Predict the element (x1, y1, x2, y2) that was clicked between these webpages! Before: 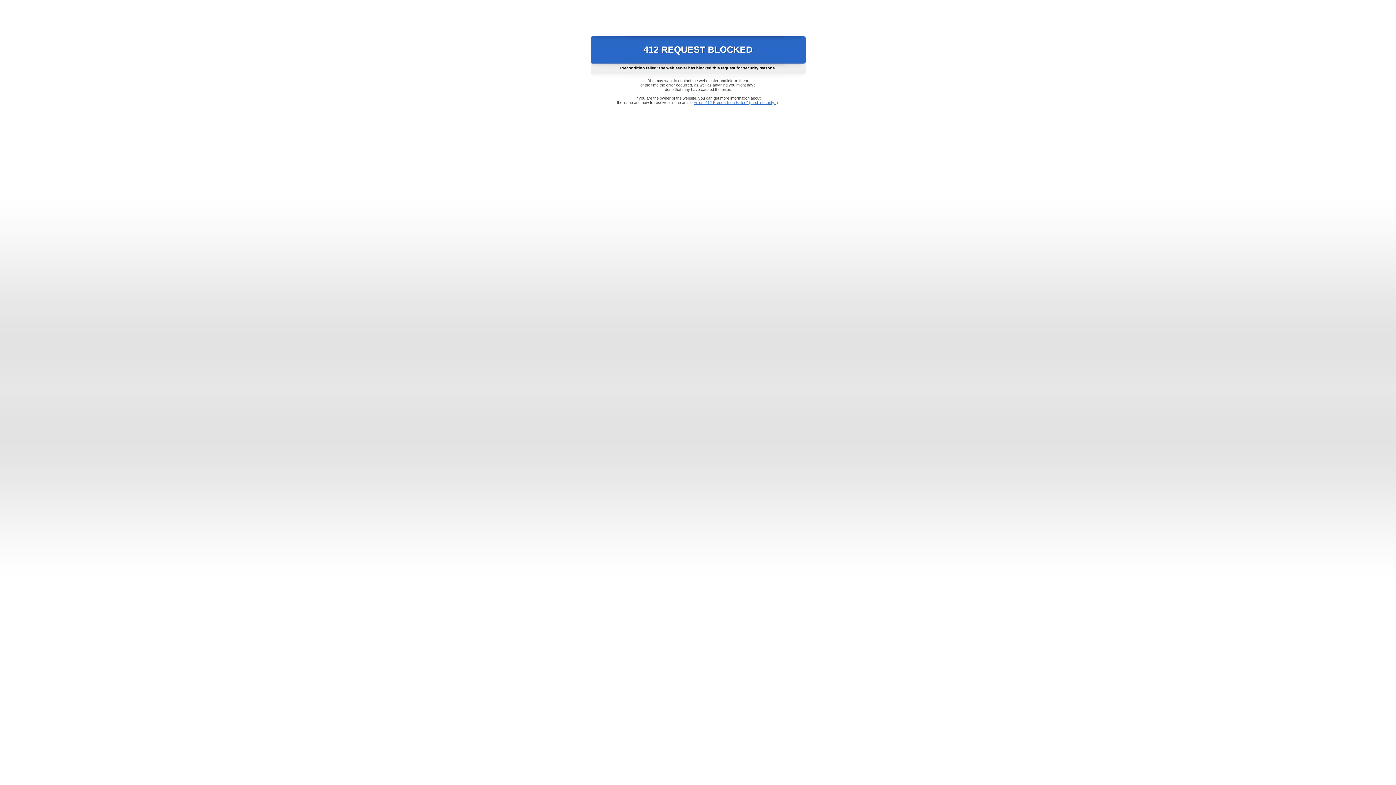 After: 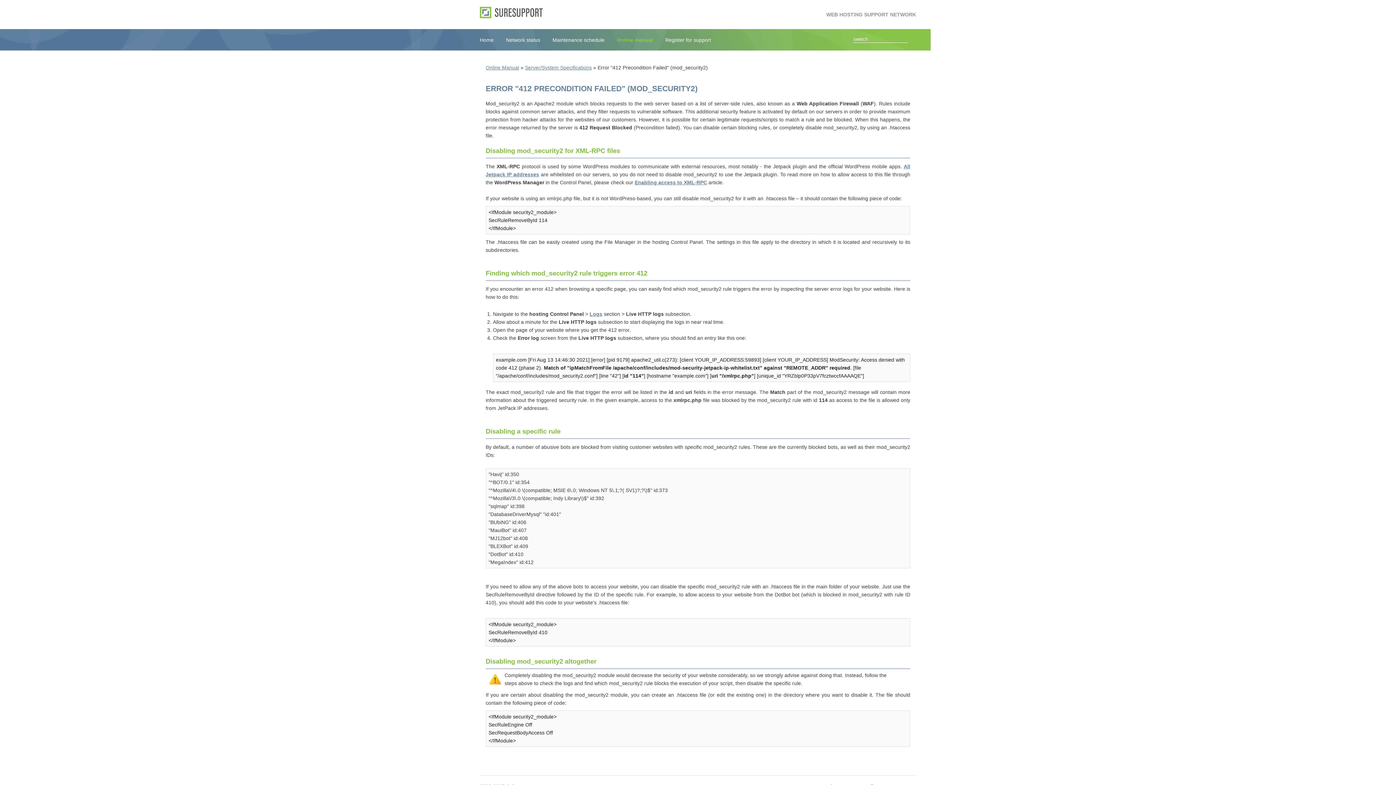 Action: label: Error "412 Precondition Failed" (mod_security2) bbox: (693, 100, 778, 104)